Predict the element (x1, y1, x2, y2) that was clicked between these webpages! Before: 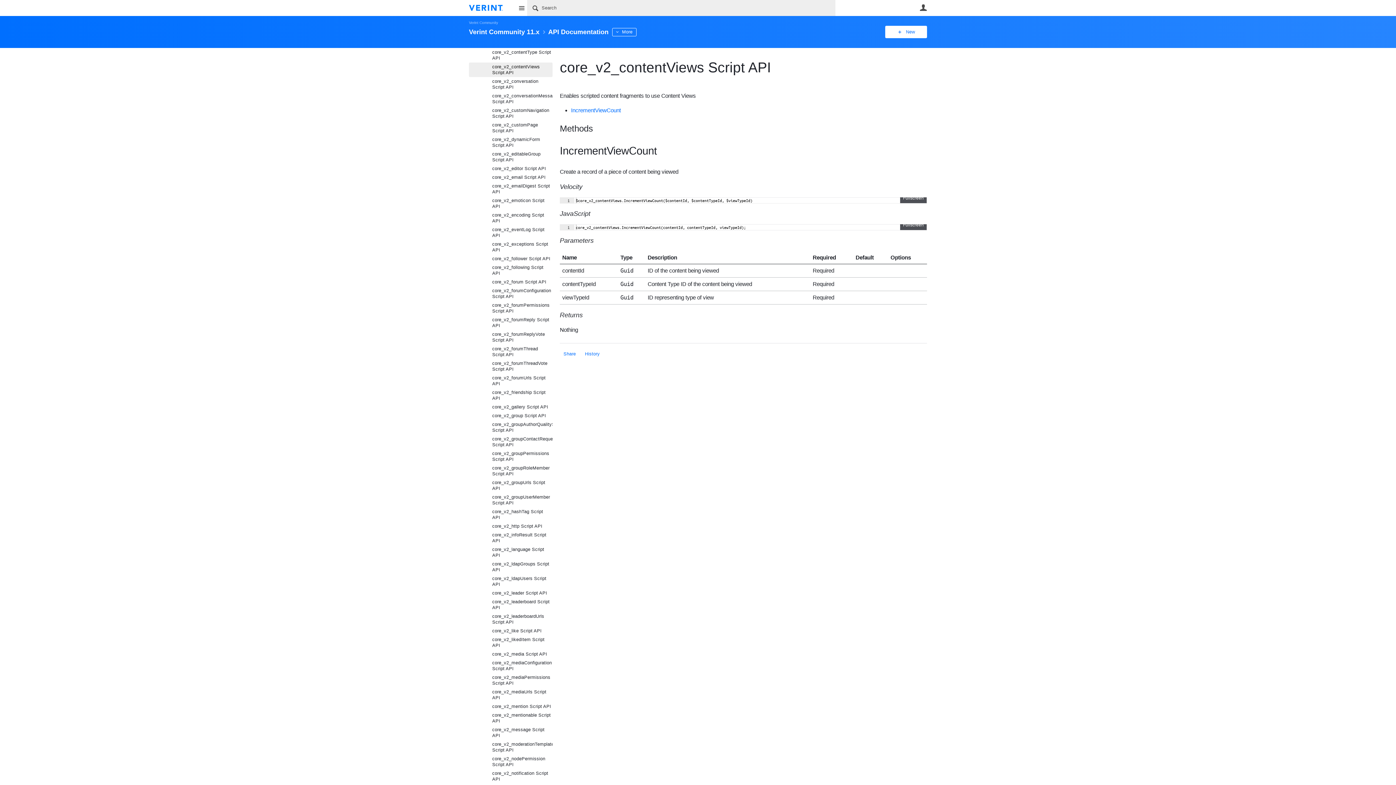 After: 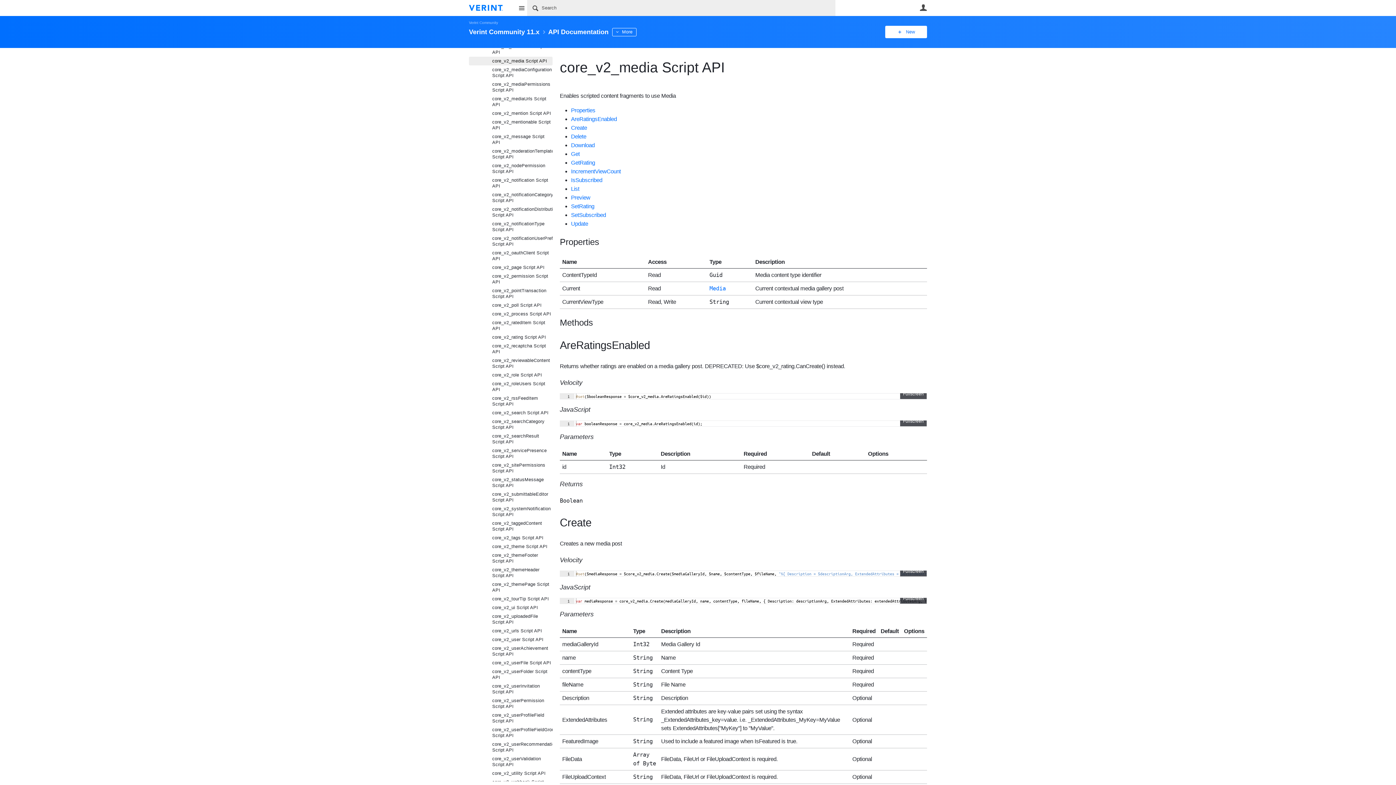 Action: label: core_v2_media Script API bbox: (469, 650, 552, 658)